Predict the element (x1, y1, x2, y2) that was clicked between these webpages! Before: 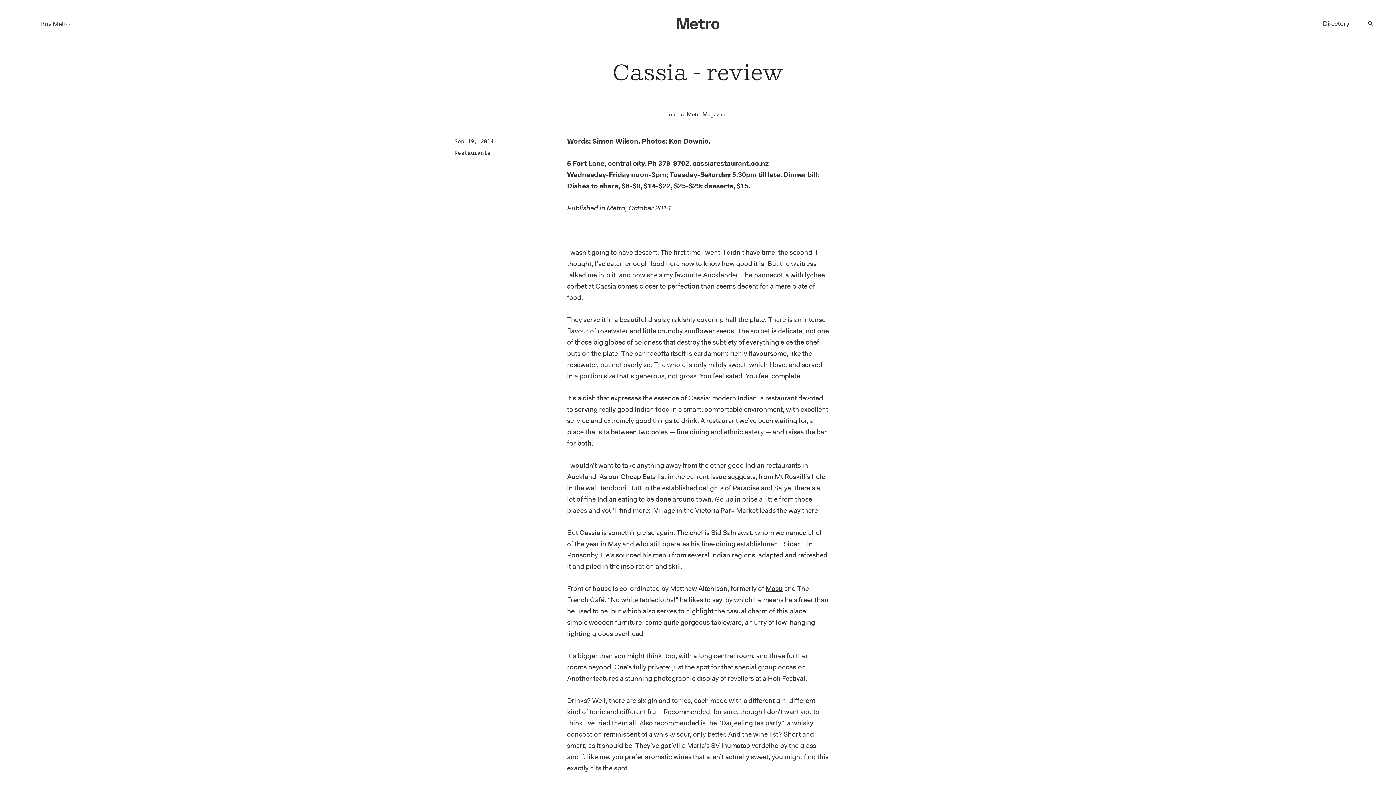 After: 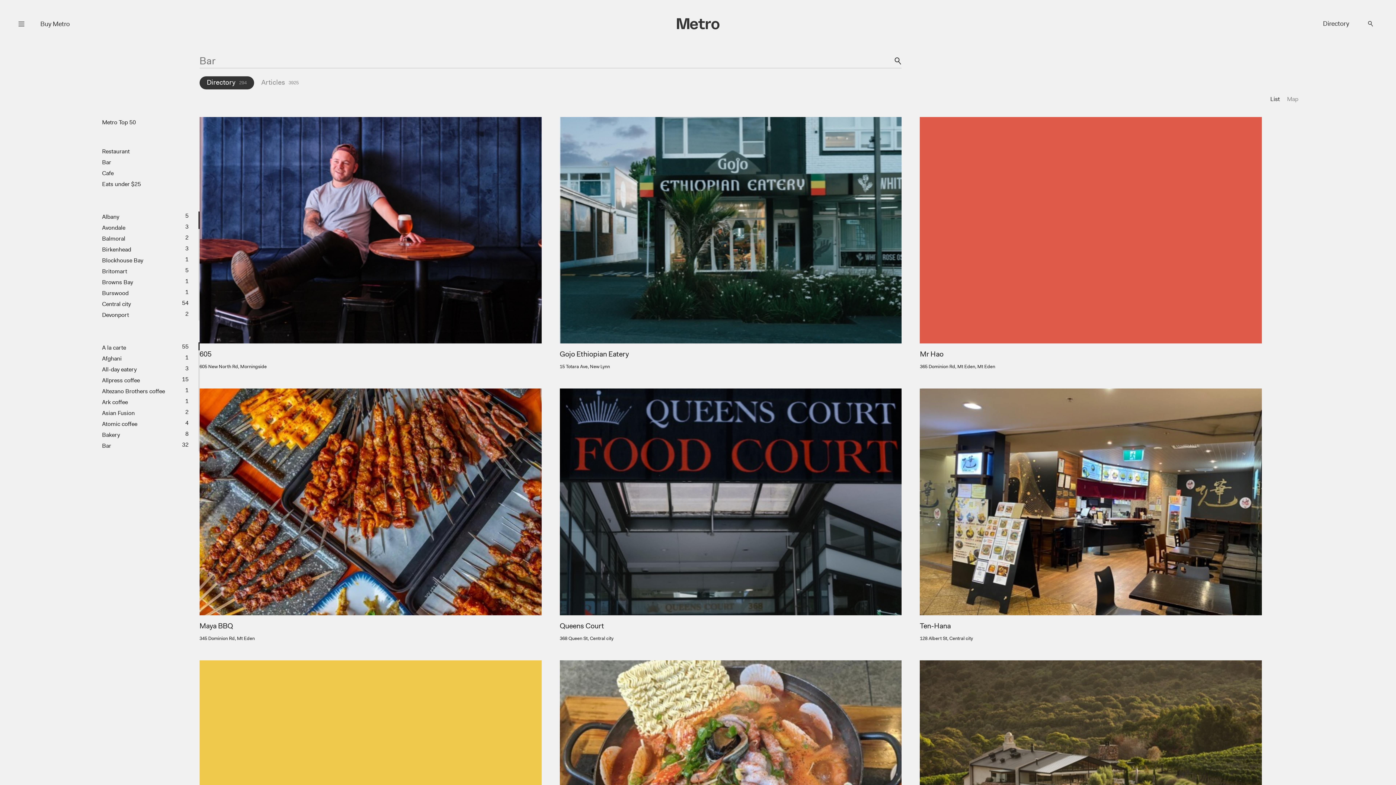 Action: label: Directory bbox: (1319, 17, 1353, 30)